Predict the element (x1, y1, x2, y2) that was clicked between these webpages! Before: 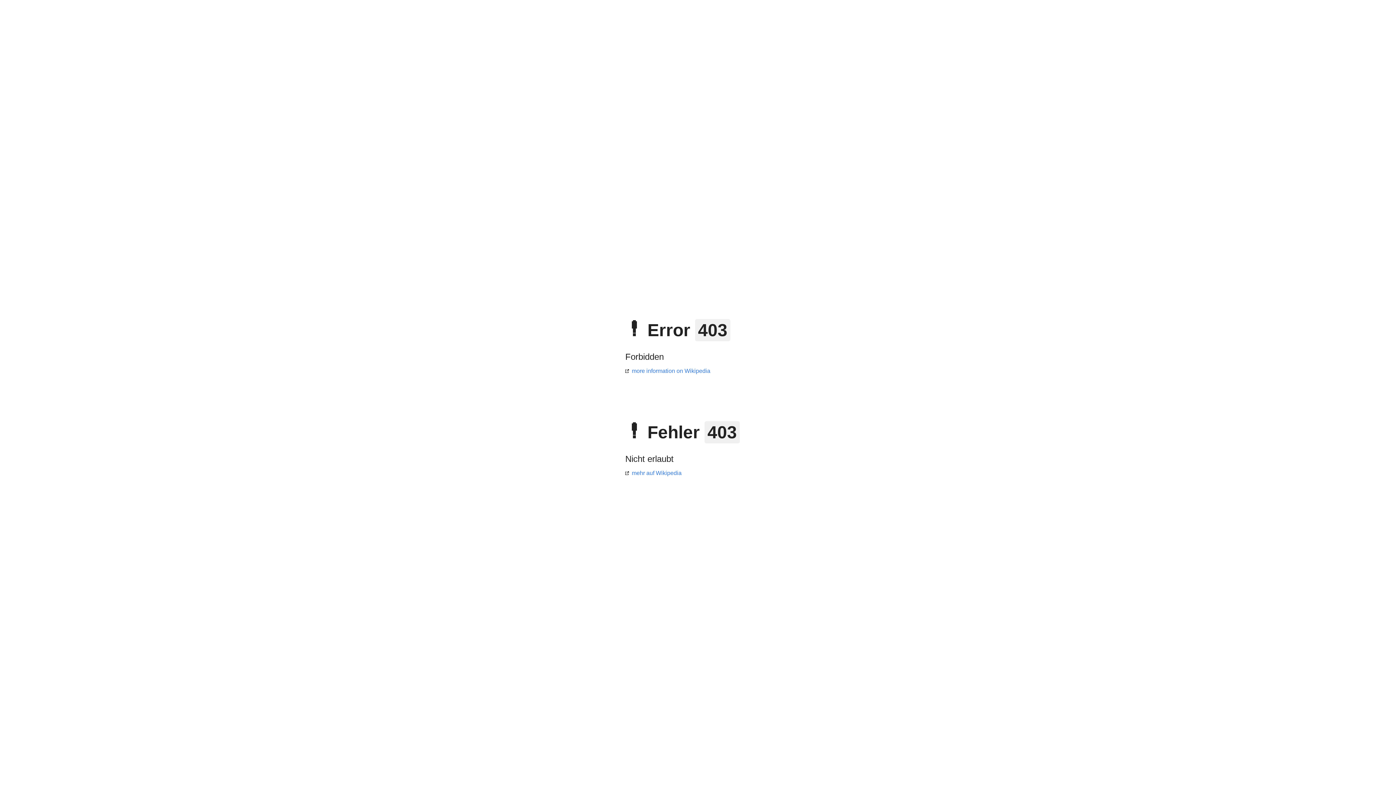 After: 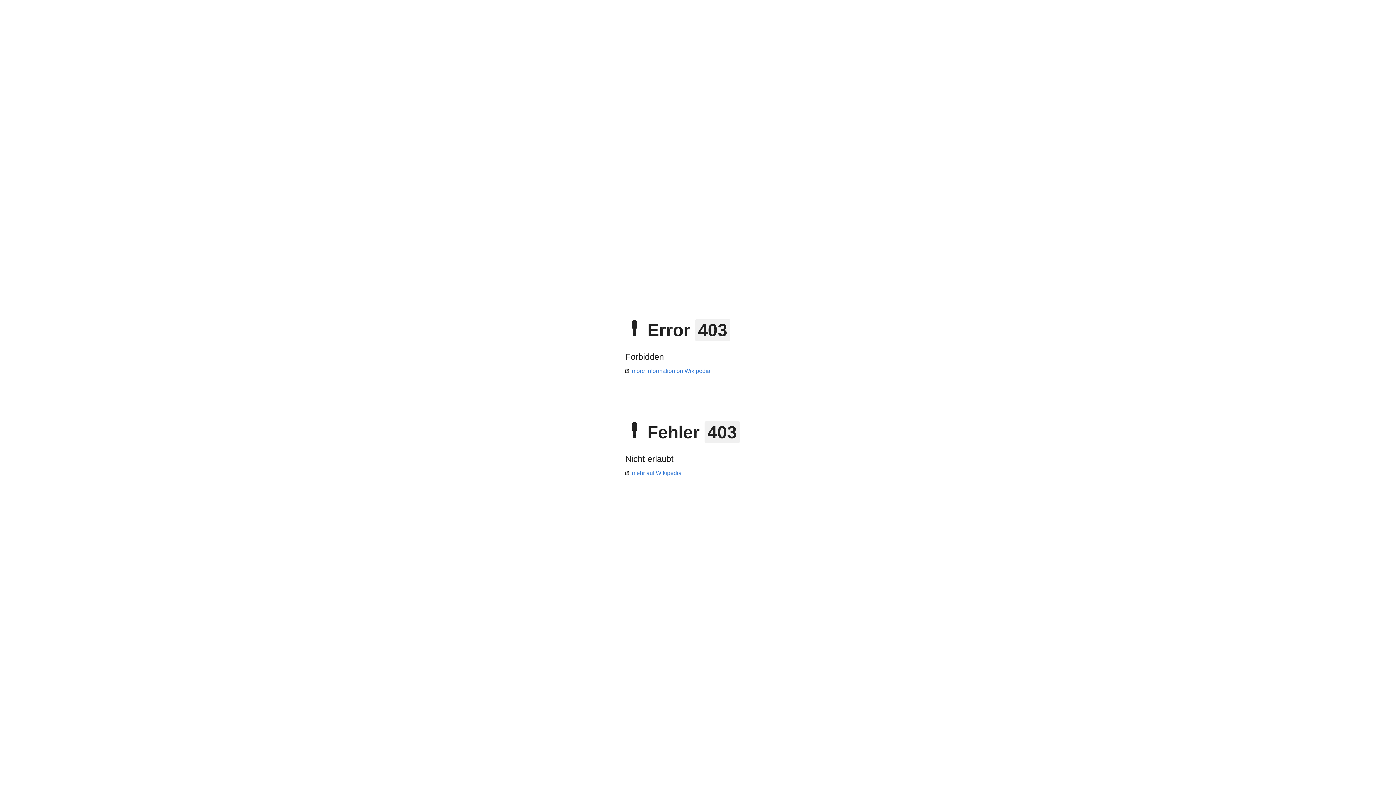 Action: bbox: (625, 368, 710, 374) label: more information on Wikipedia